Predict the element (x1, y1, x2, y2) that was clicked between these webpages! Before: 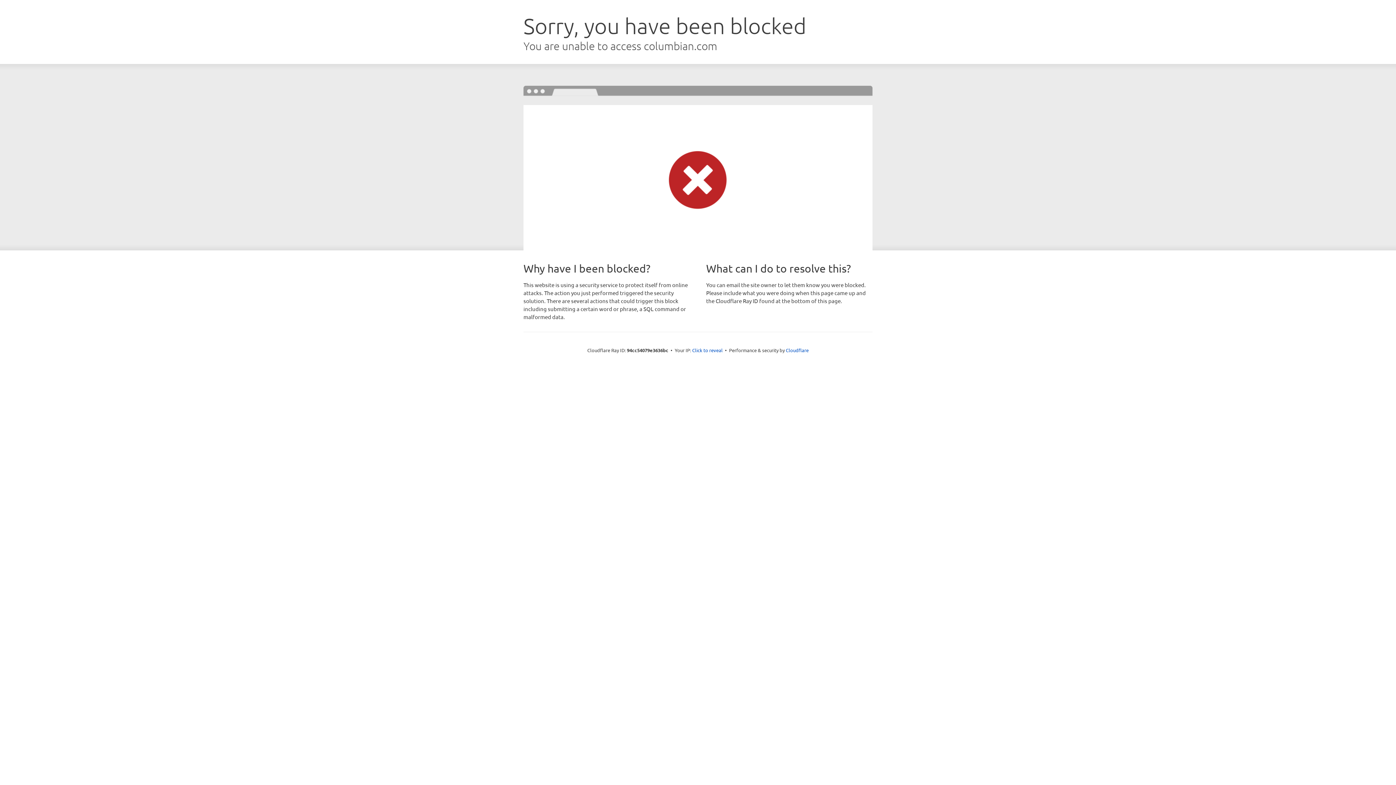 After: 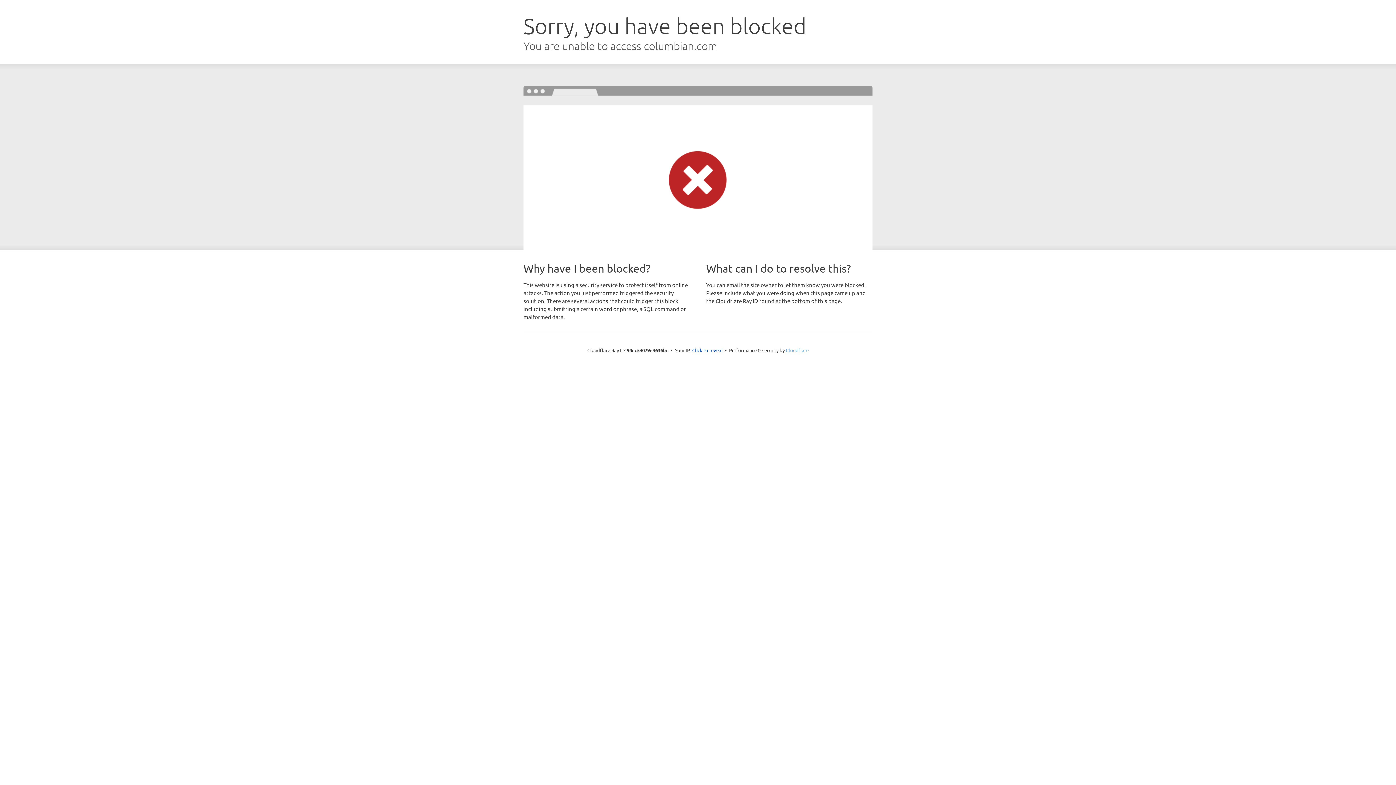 Action: bbox: (786, 347, 808, 353) label: Cloudflare